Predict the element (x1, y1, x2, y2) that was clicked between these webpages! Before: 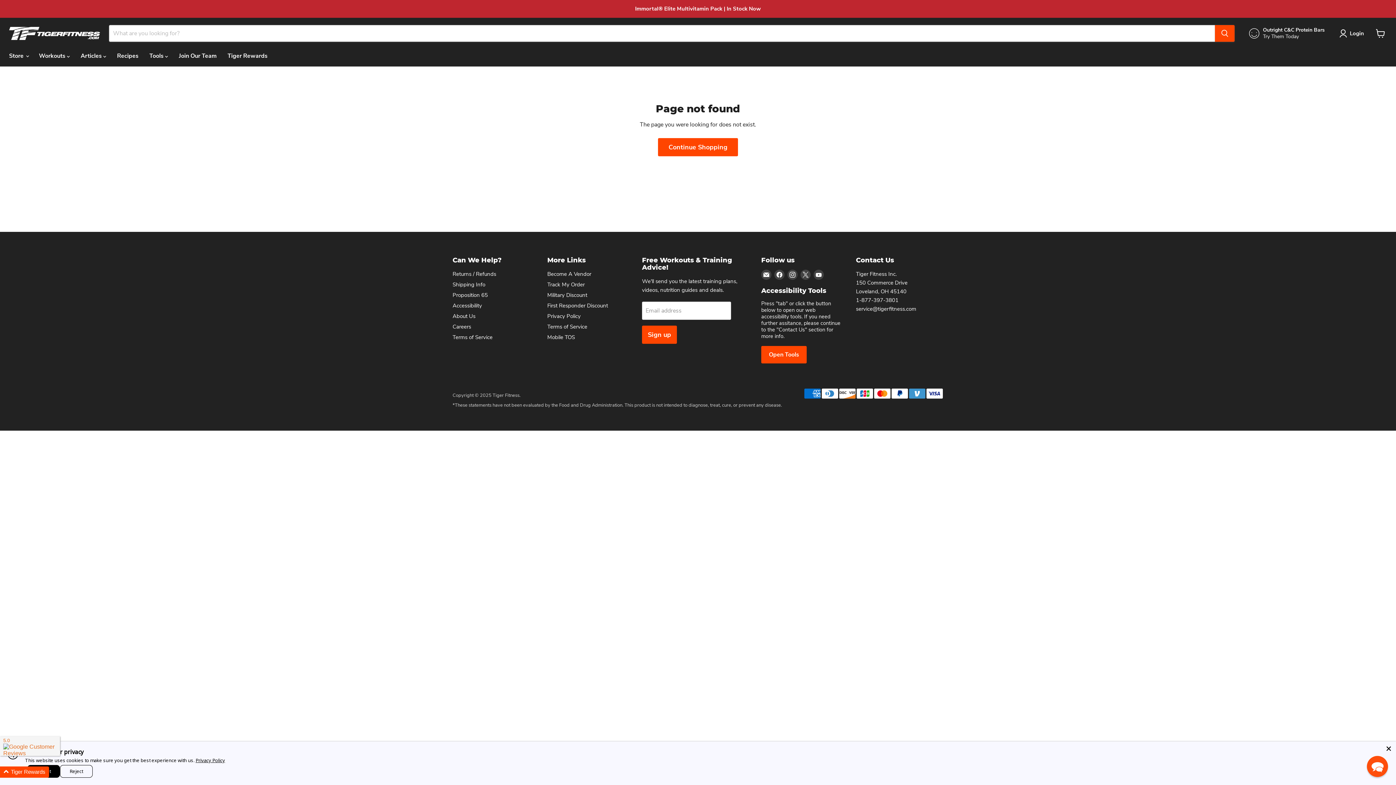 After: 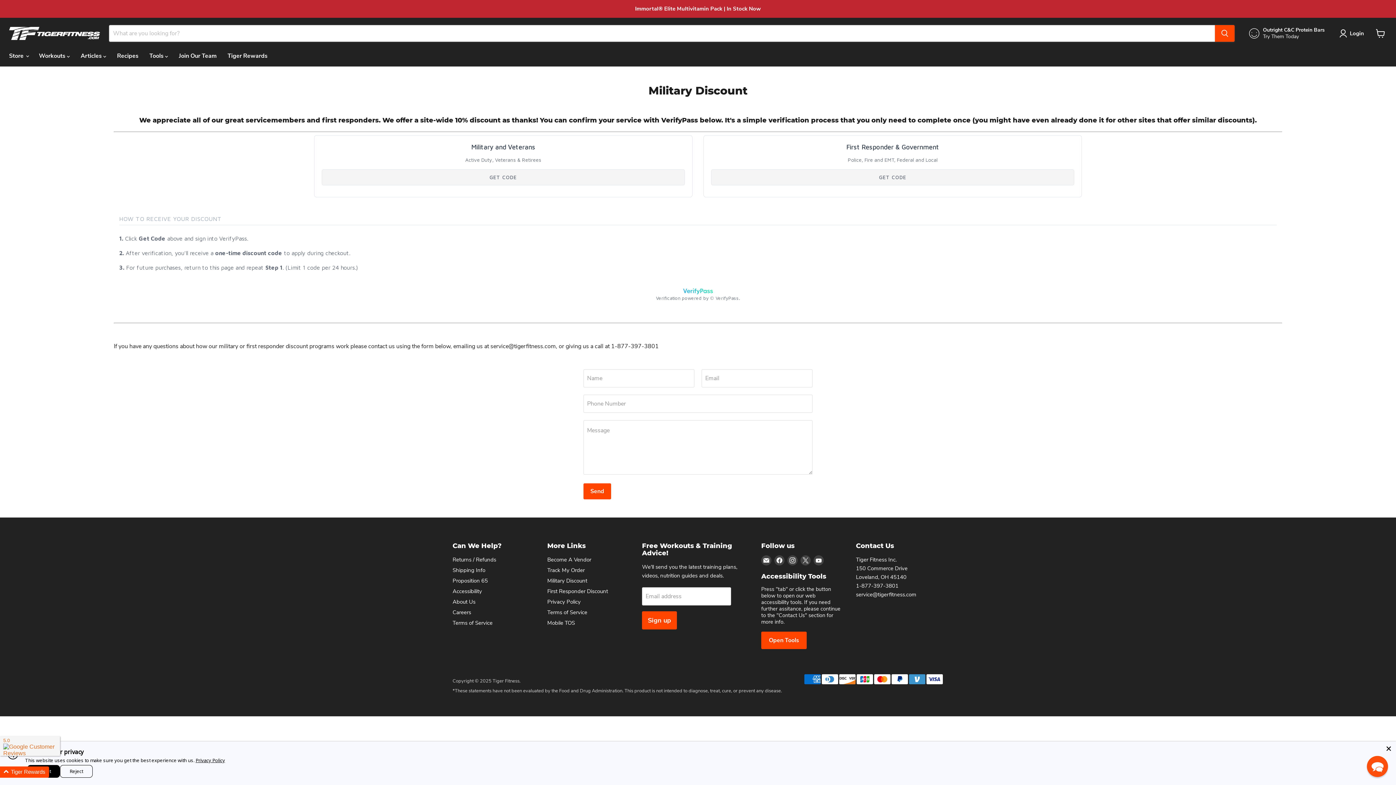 Action: label: Military Discount bbox: (547, 291, 587, 298)